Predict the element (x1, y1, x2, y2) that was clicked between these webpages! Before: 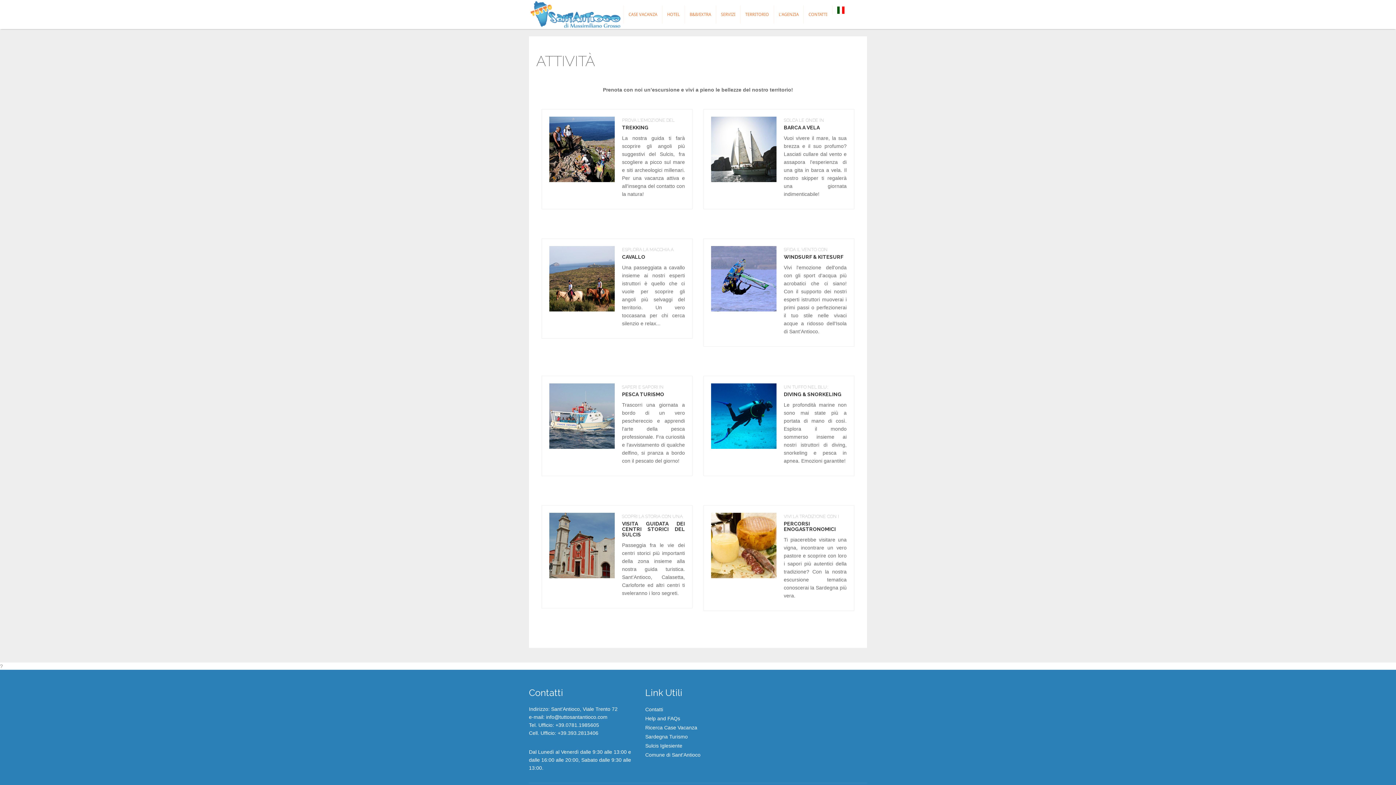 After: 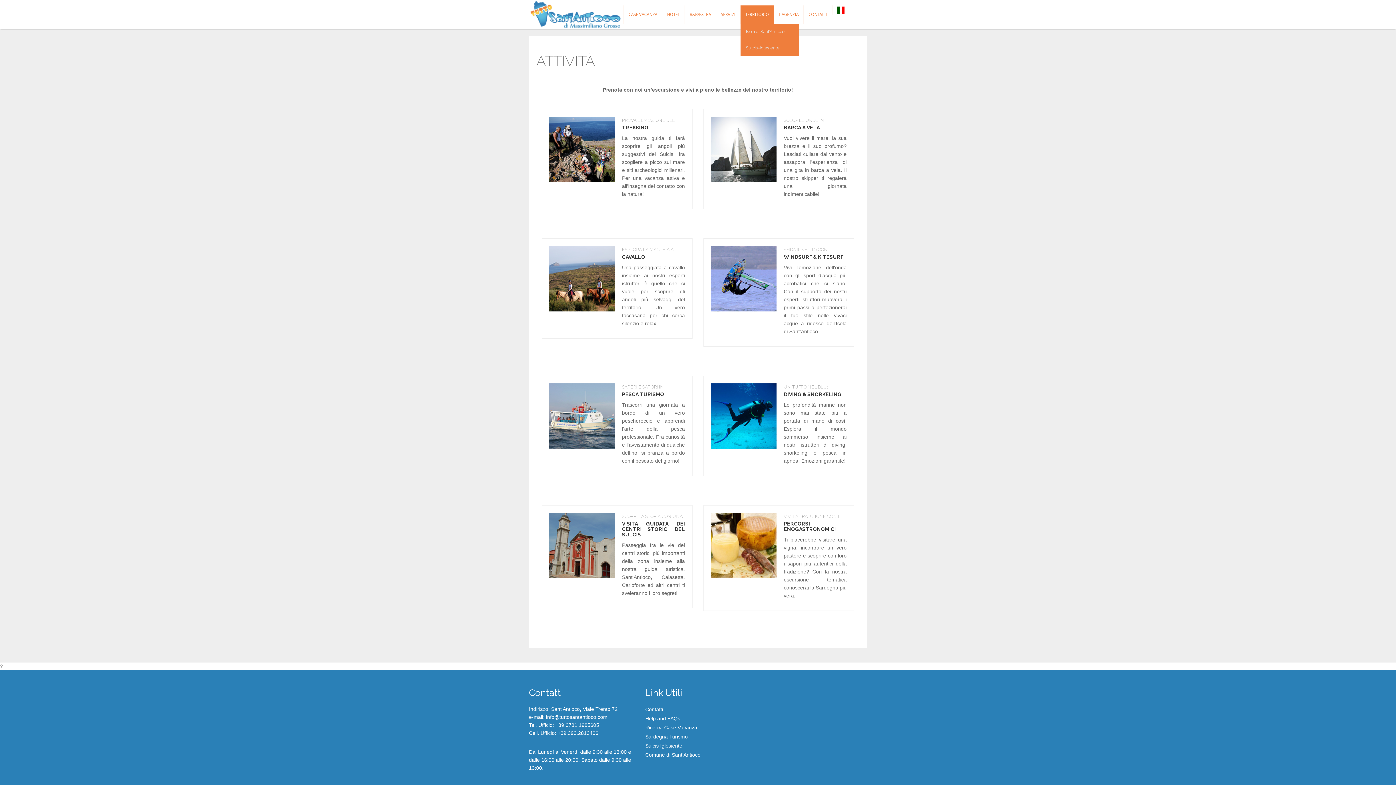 Action: bbox: (740, 5, 773, 23) label: TERRITORIO